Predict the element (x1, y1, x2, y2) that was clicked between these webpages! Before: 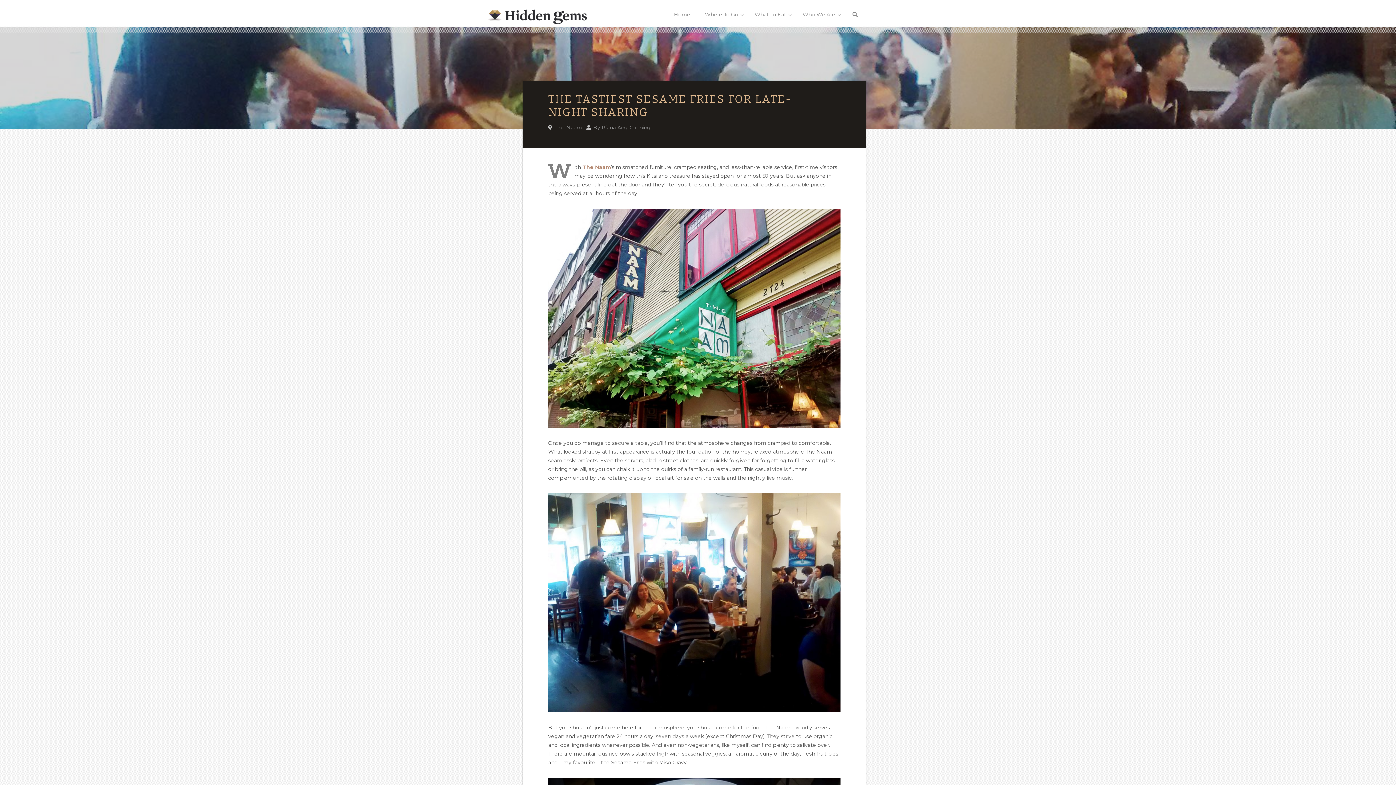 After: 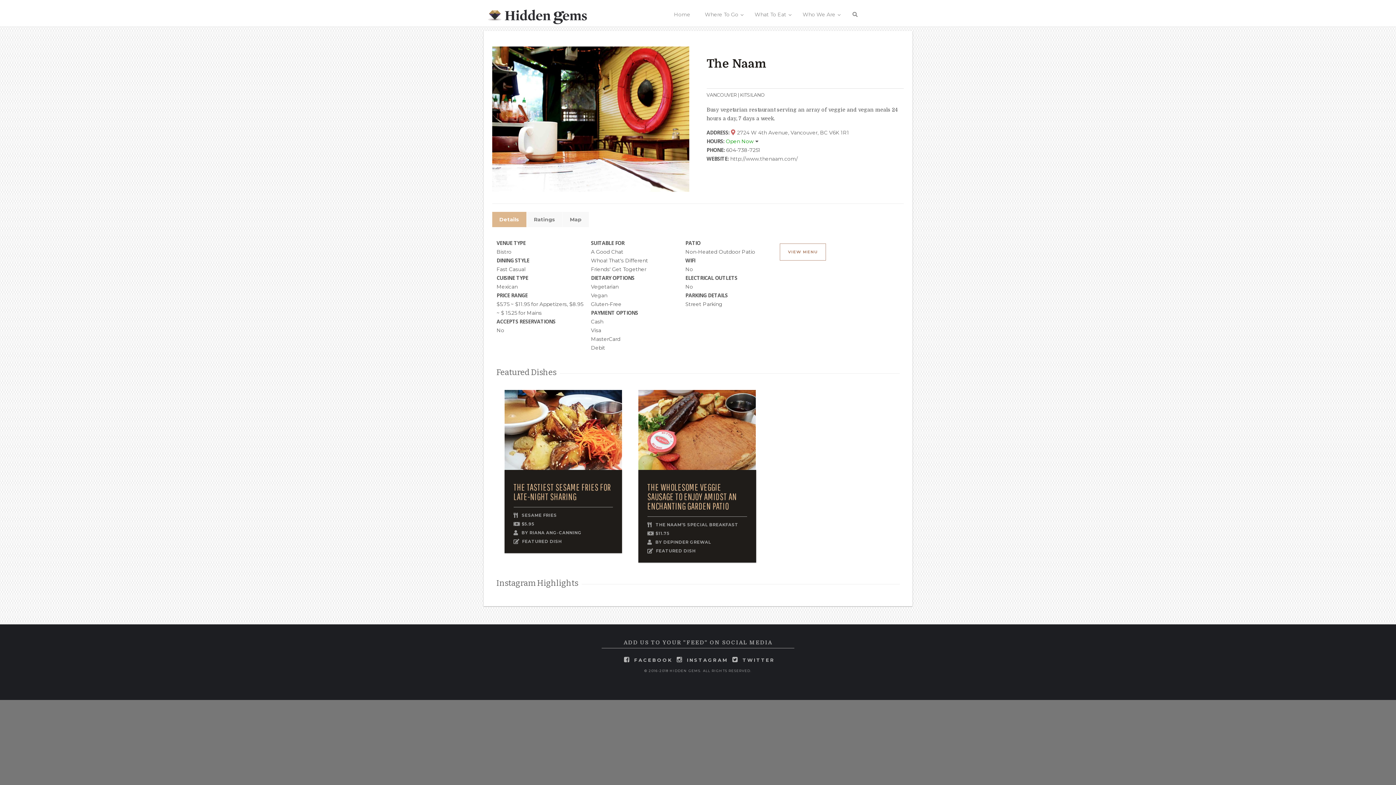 Action: label: The Naam bbox: (555, 124, 582, 131)